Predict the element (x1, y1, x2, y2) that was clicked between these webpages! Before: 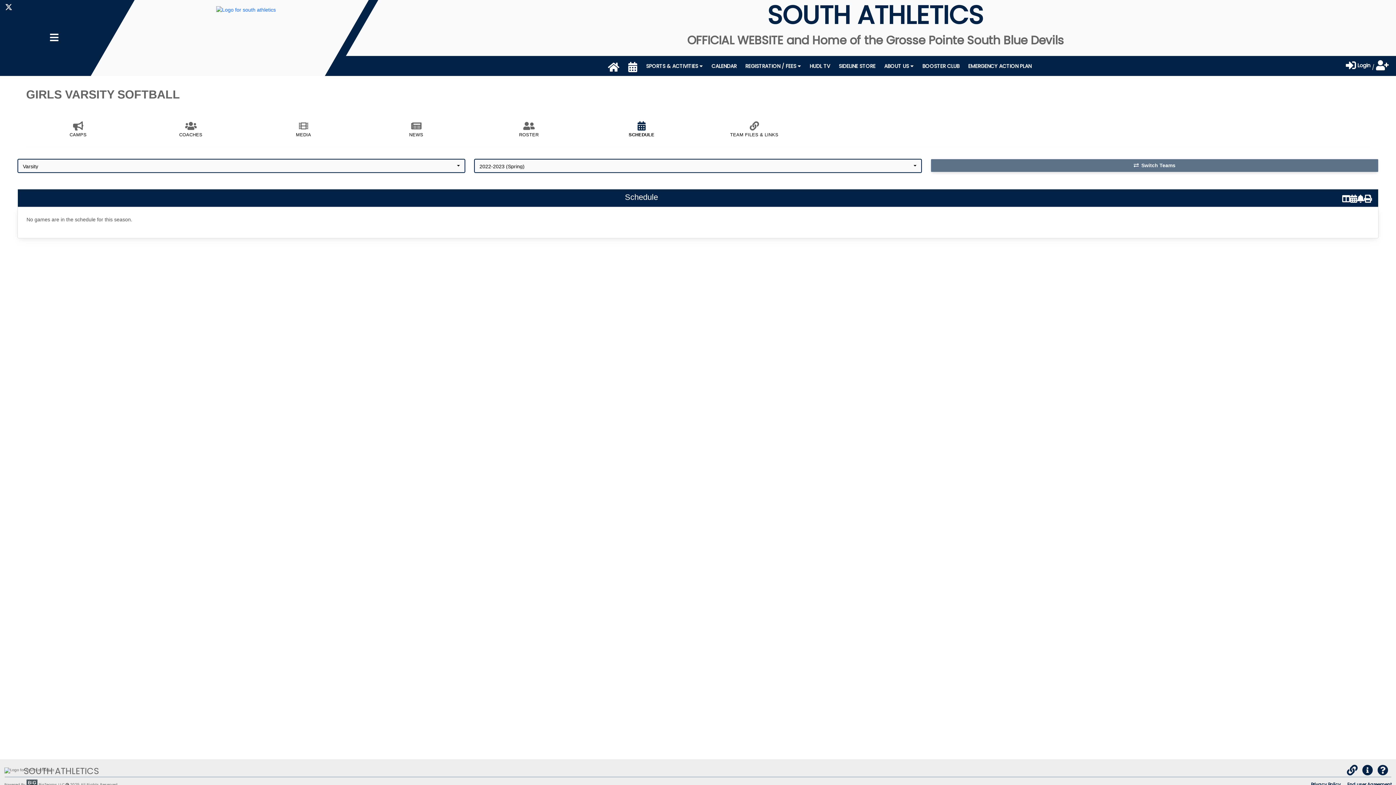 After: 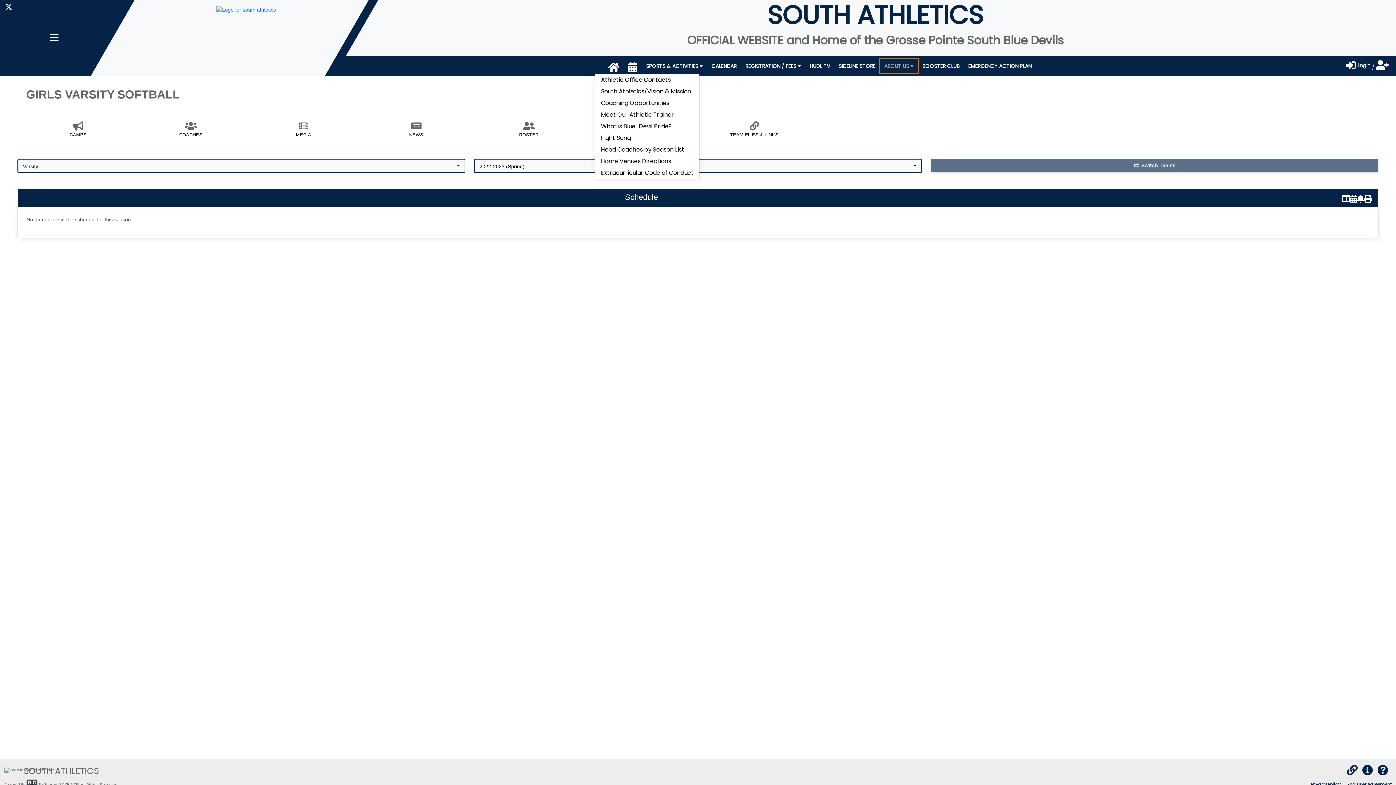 Action: label: ABOUT US  bbox: (880, 58, 918, 73)